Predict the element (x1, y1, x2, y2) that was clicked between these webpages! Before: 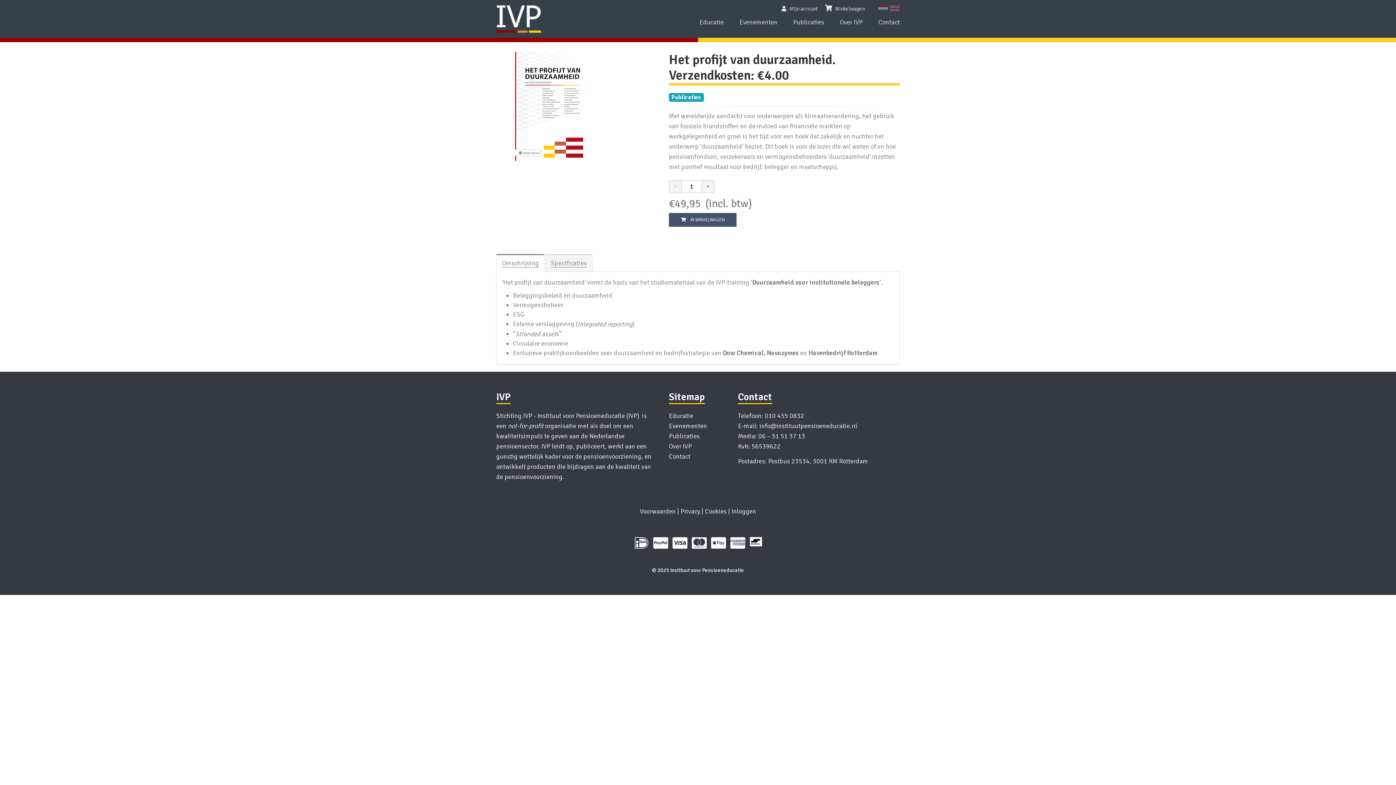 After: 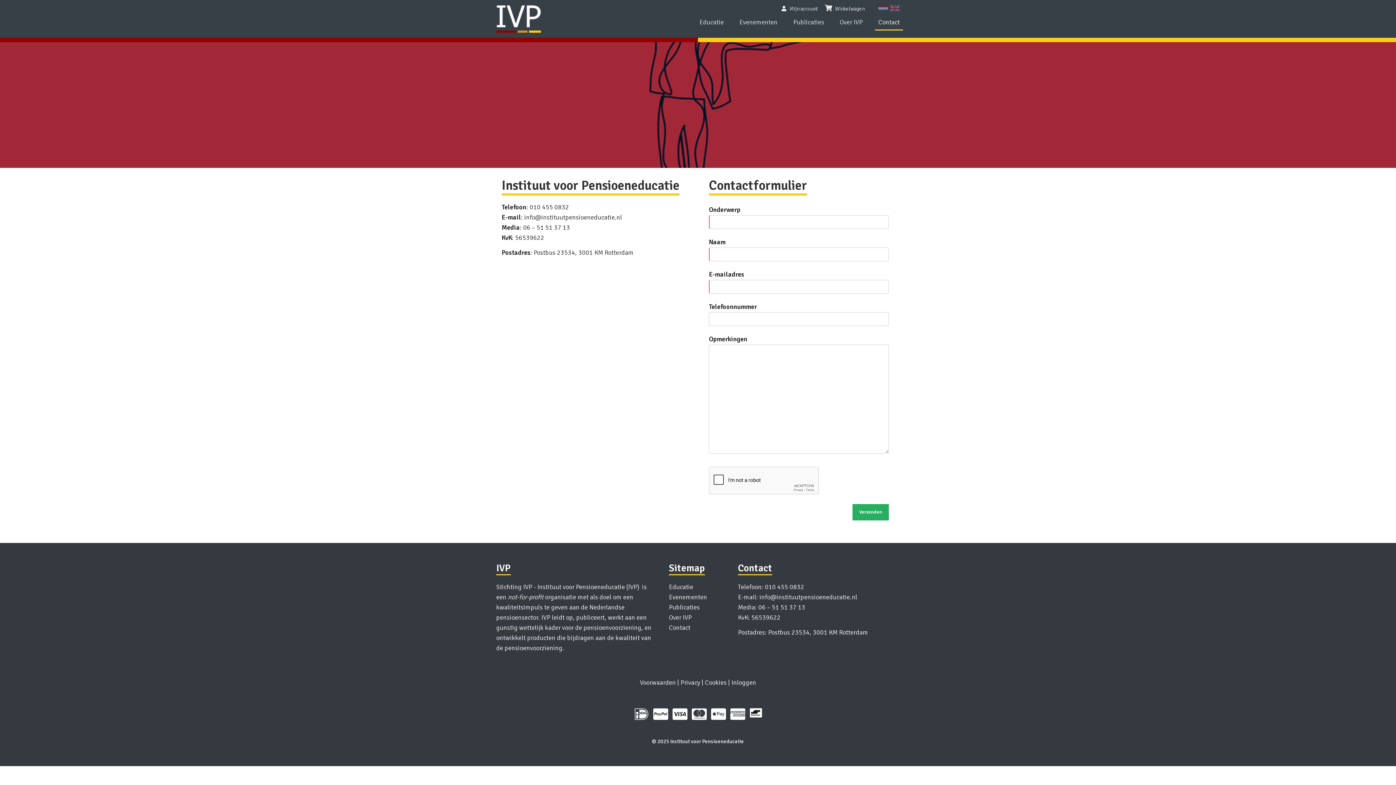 Action: label: Contact bbox: (875, 15, 903, 30)